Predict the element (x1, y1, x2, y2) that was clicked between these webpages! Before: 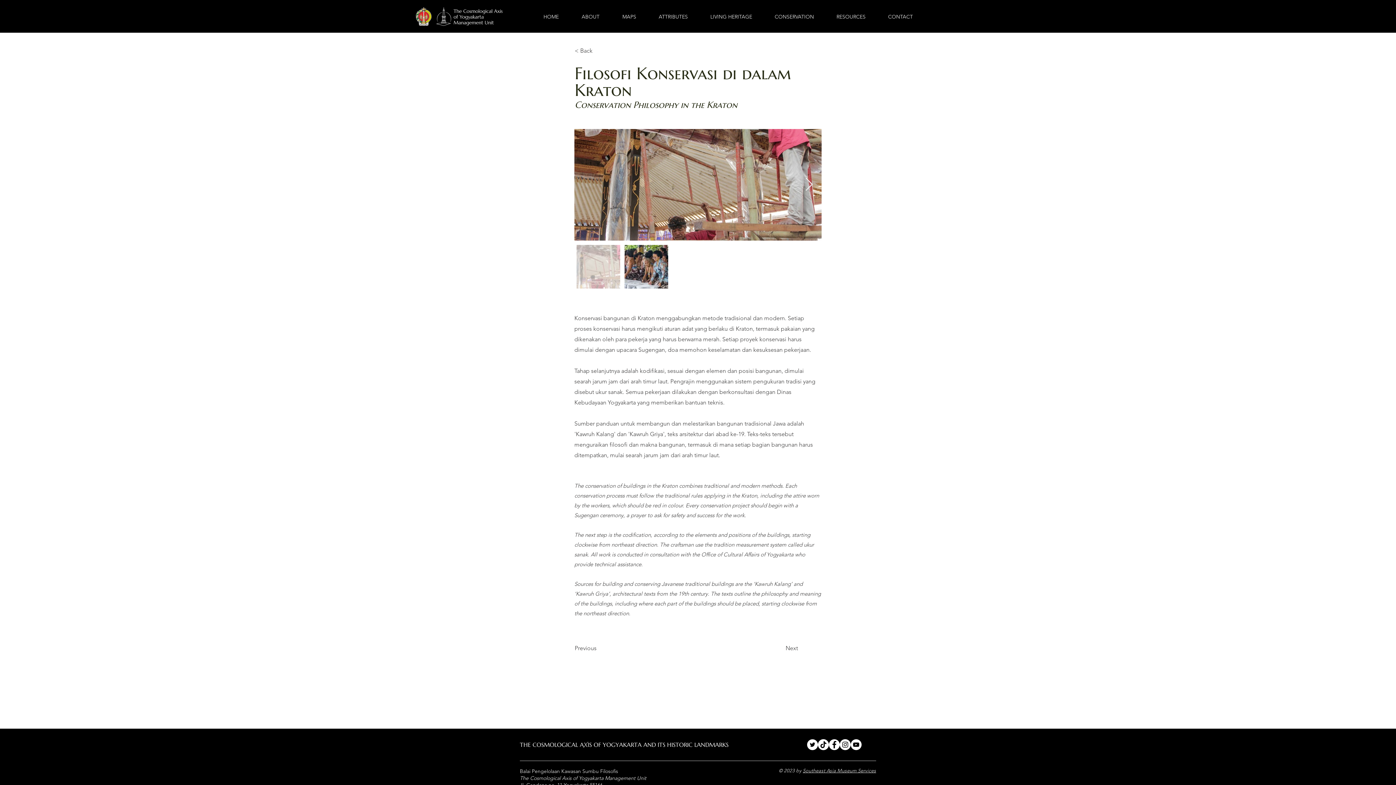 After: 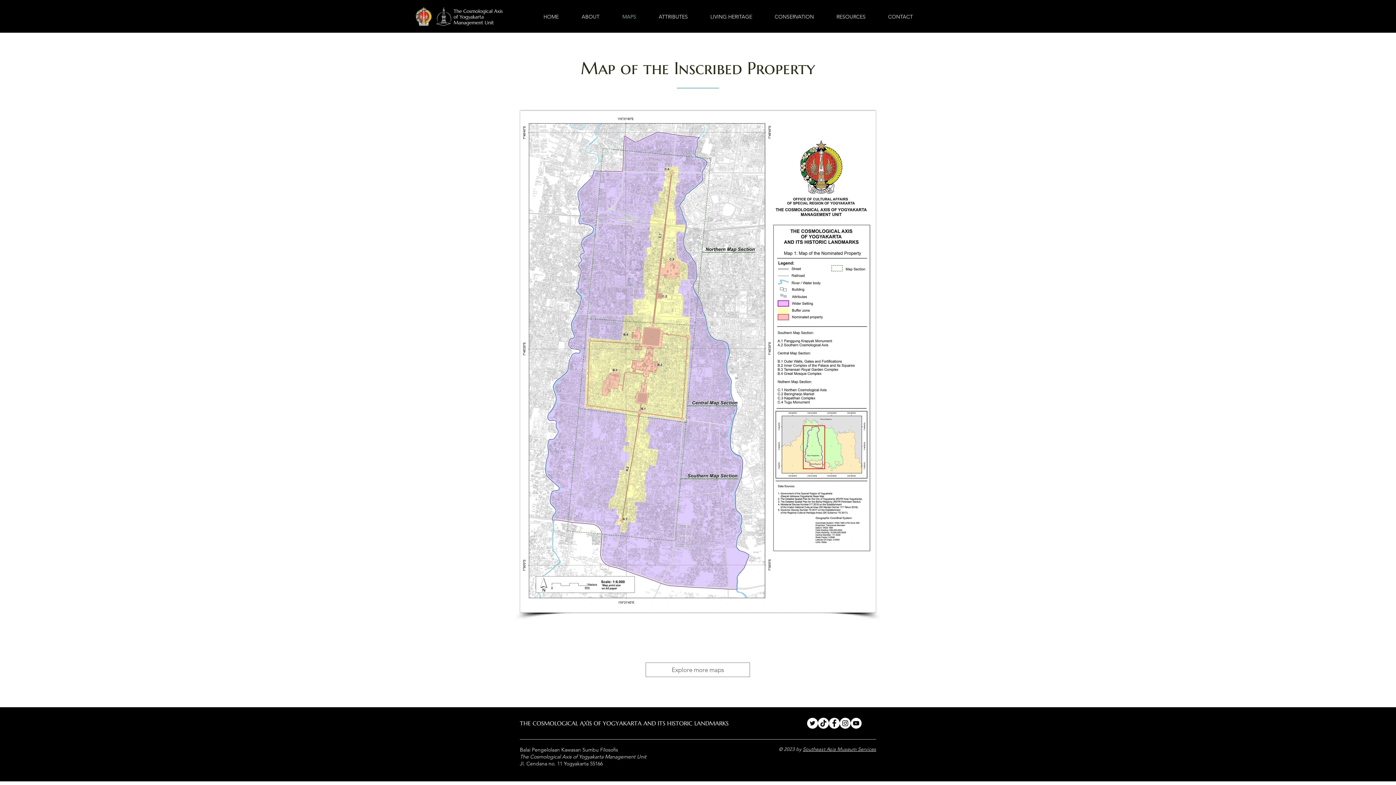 Action: bbox: (617, 7, 653, 26) label: MAPS